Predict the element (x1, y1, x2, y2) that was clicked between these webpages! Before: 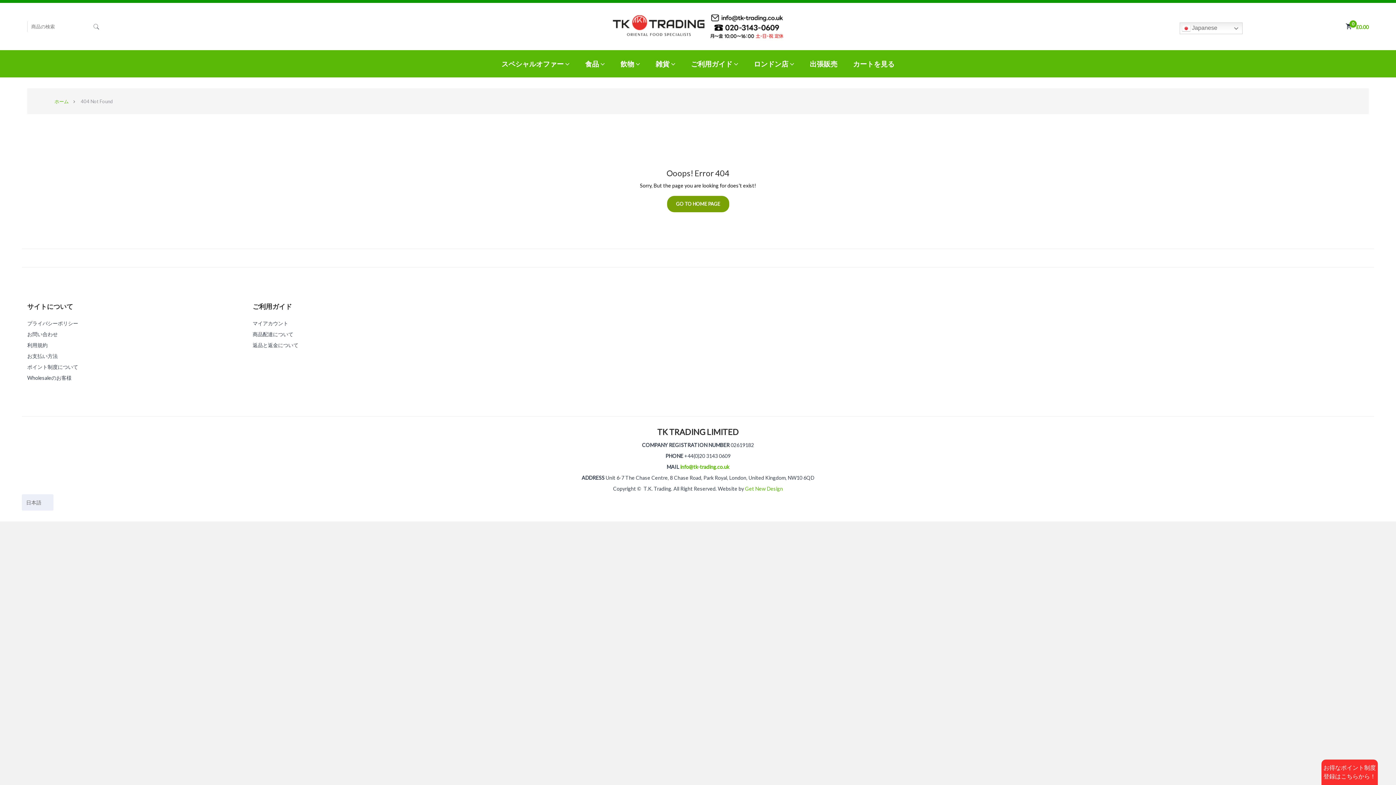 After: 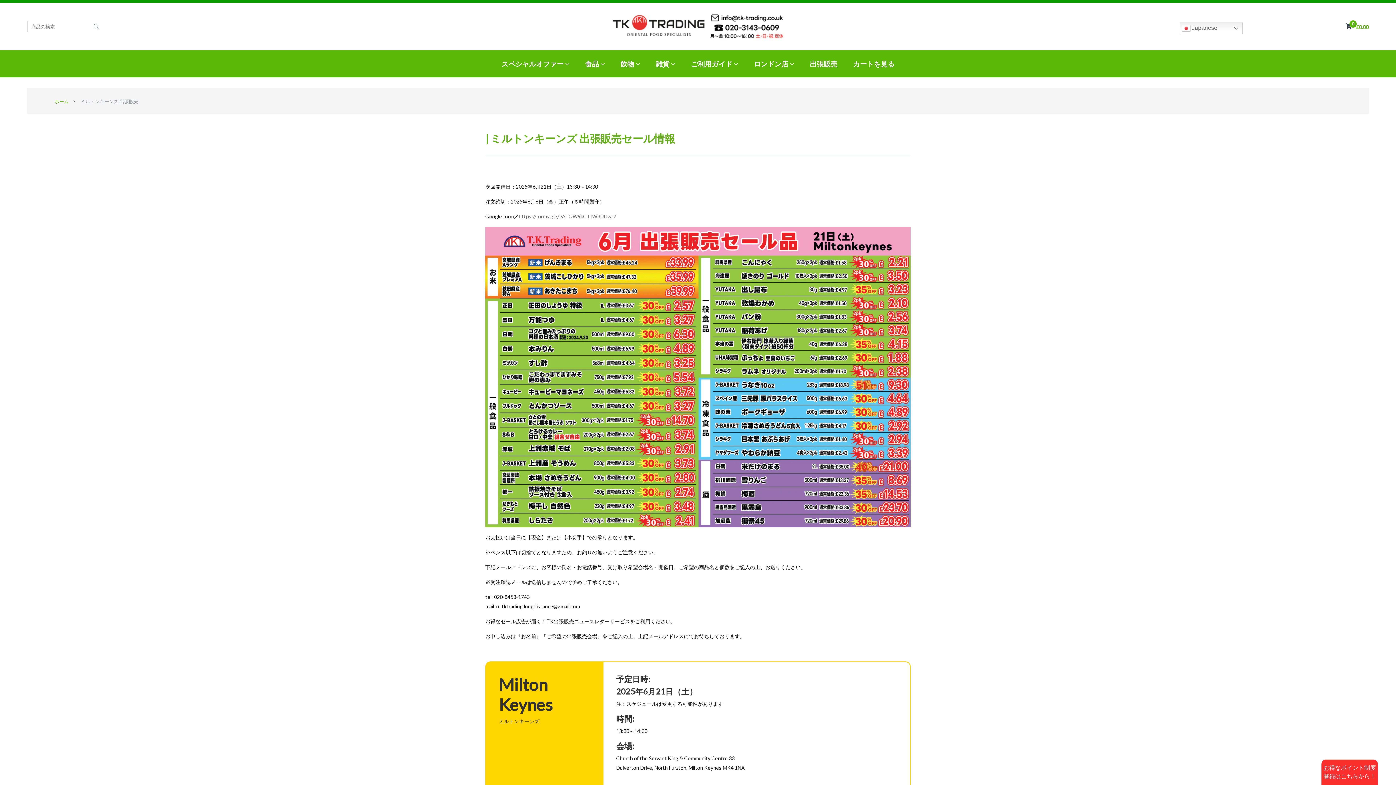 Action: bbox: (812, 57, 854, 70) label: 出張販売